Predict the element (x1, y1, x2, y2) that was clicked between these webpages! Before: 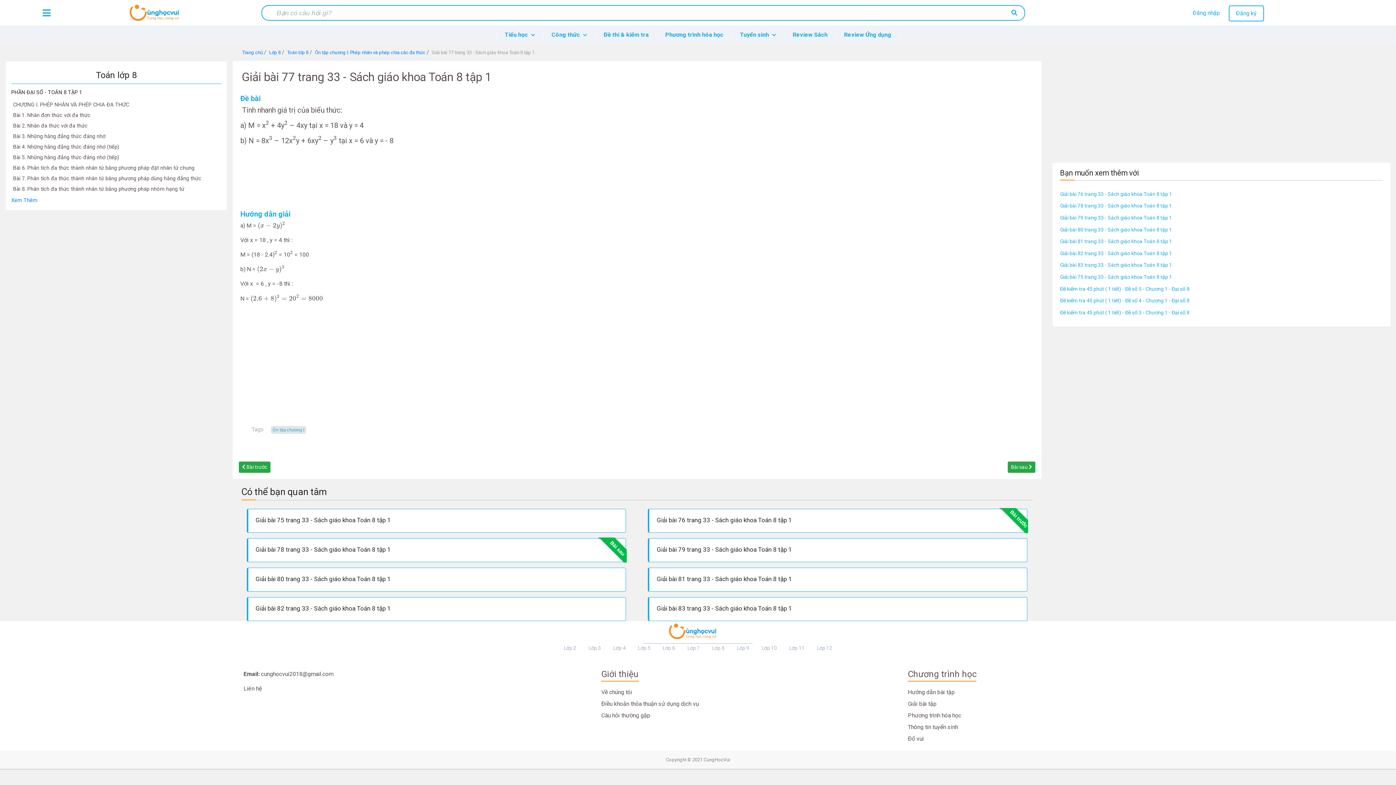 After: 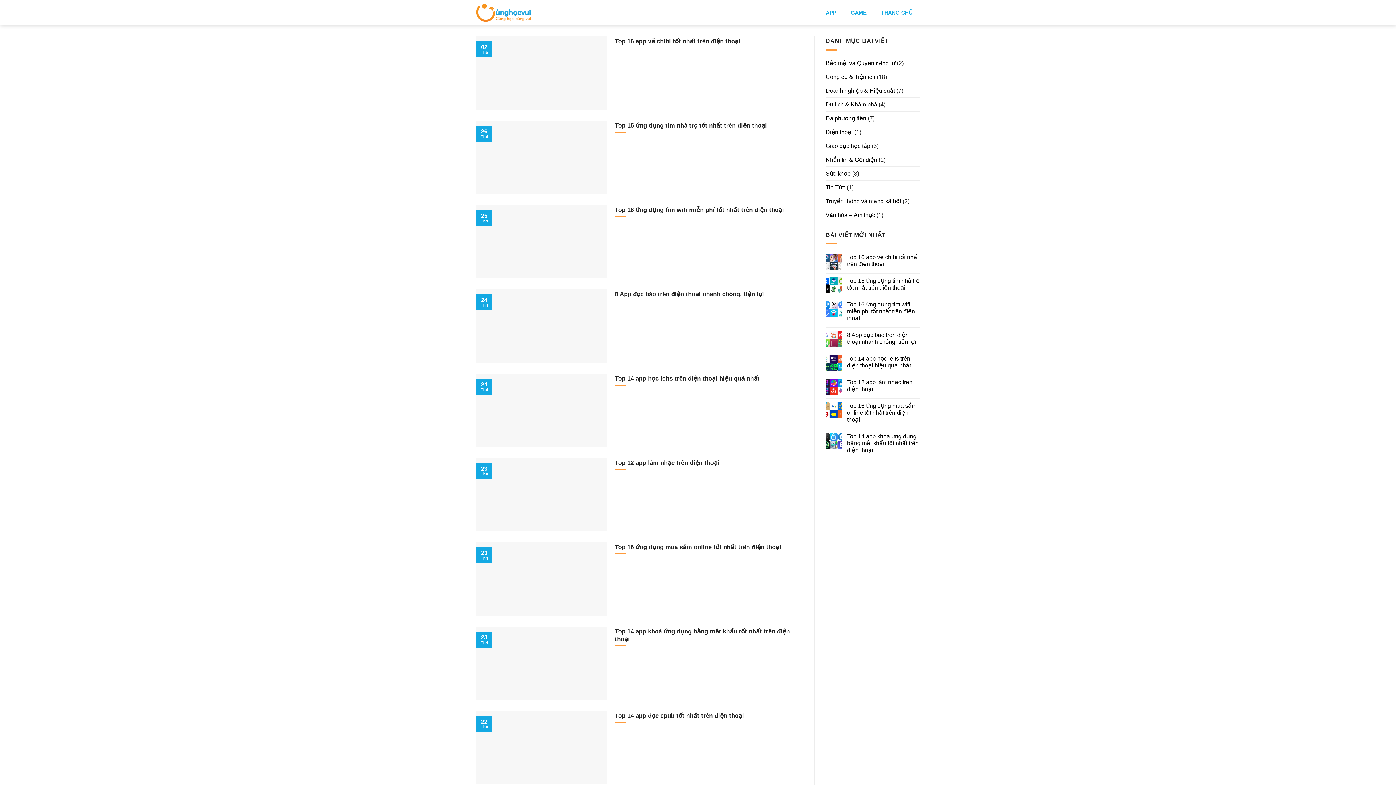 Action: bbox: (836, 25, 899, 44) label: Review Ứng dụng